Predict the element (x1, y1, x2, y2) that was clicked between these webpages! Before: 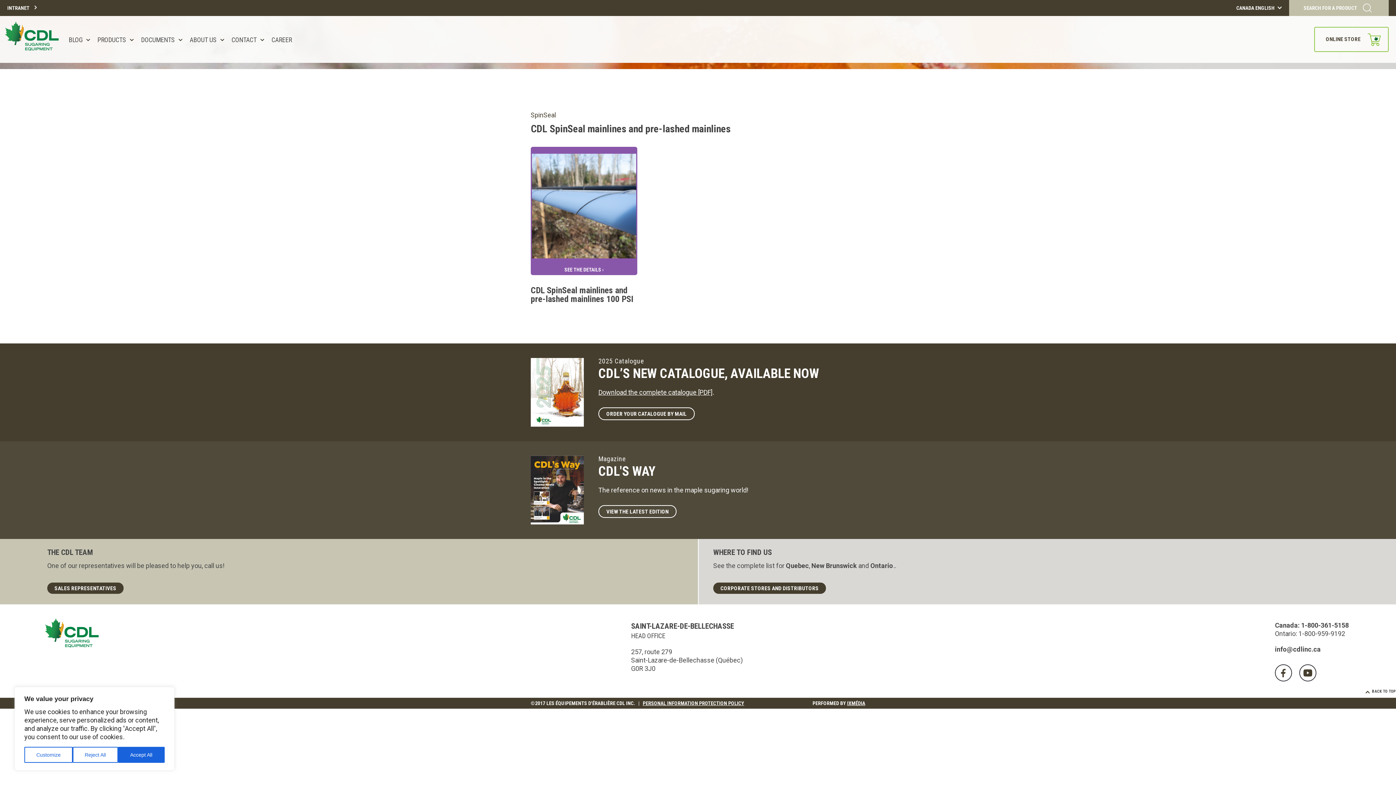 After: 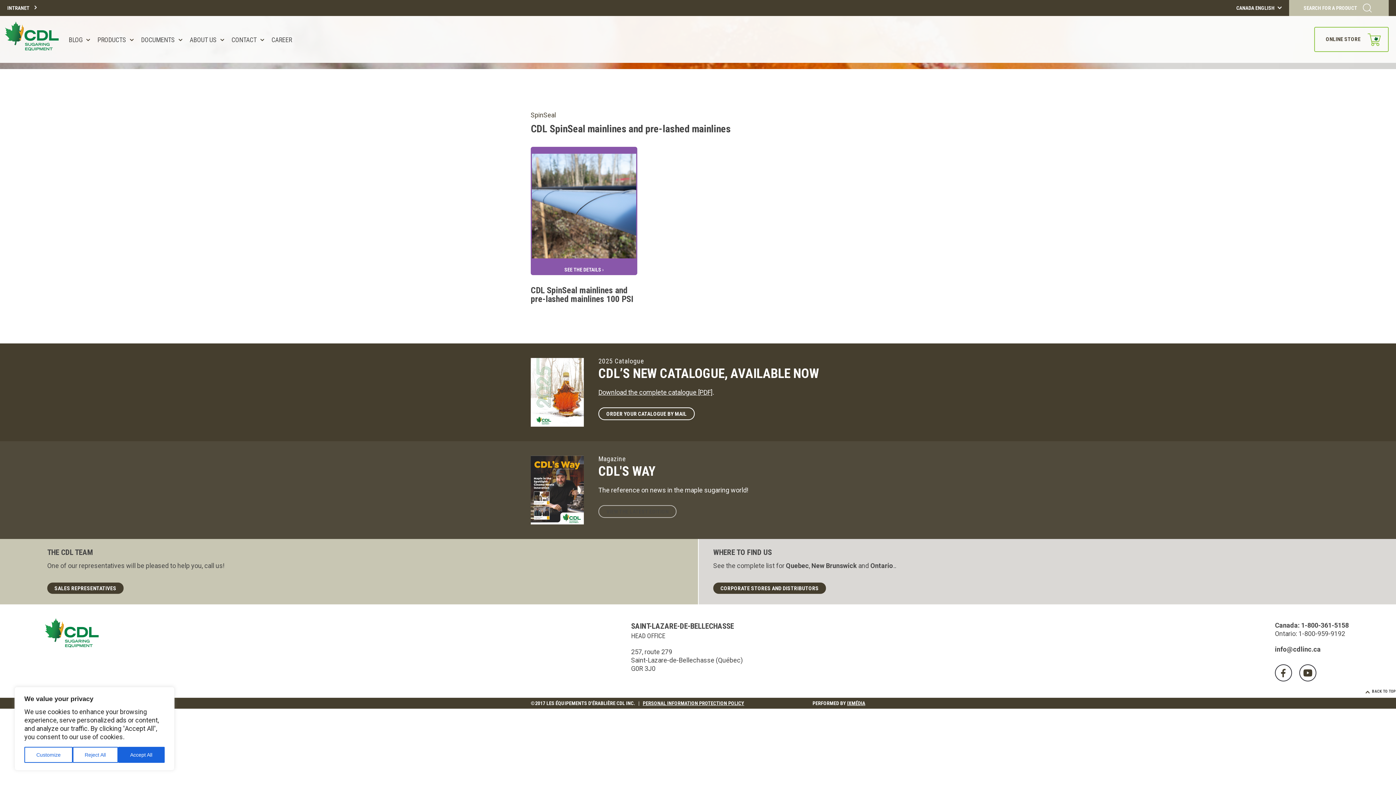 Action: bbox: (598, 505, 676, 518) label: VIEW THE LATEST EDITION